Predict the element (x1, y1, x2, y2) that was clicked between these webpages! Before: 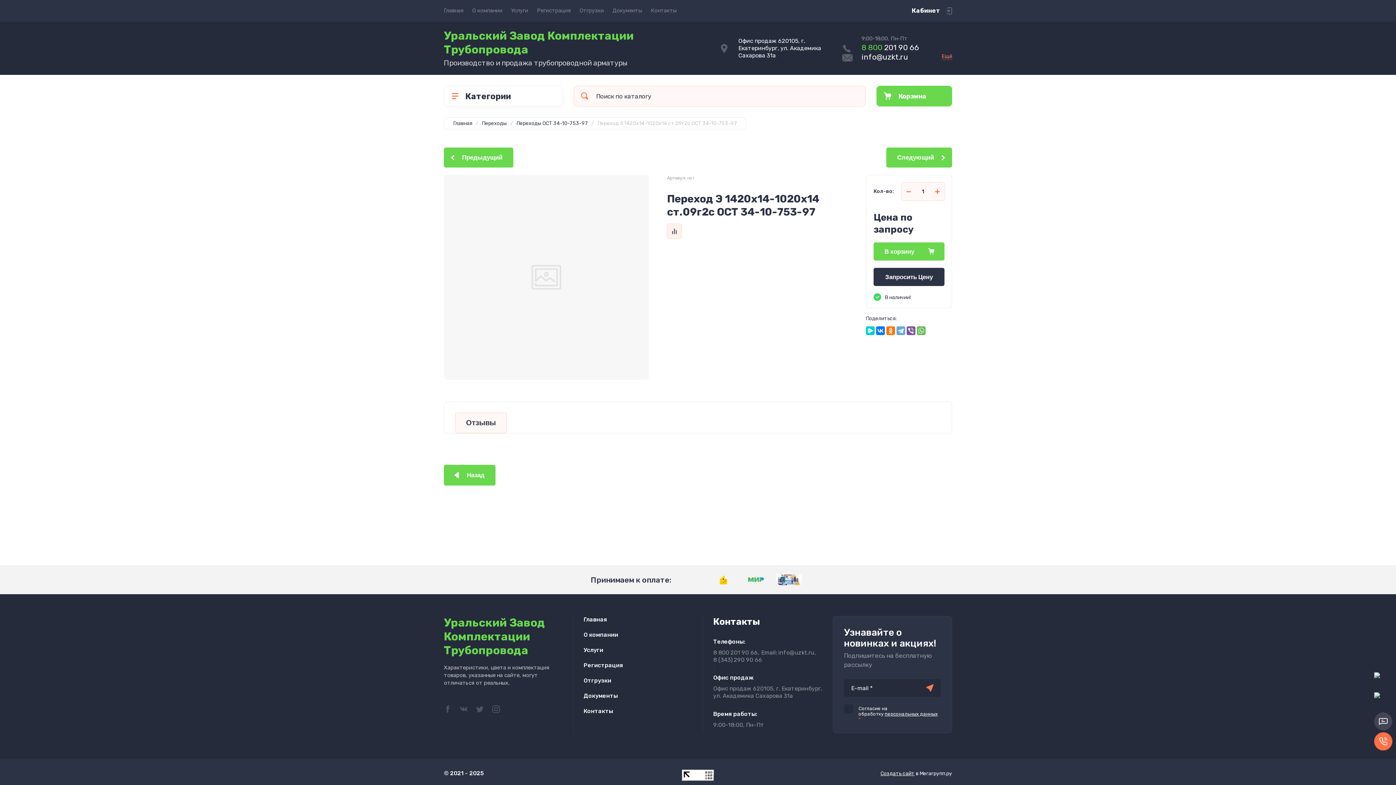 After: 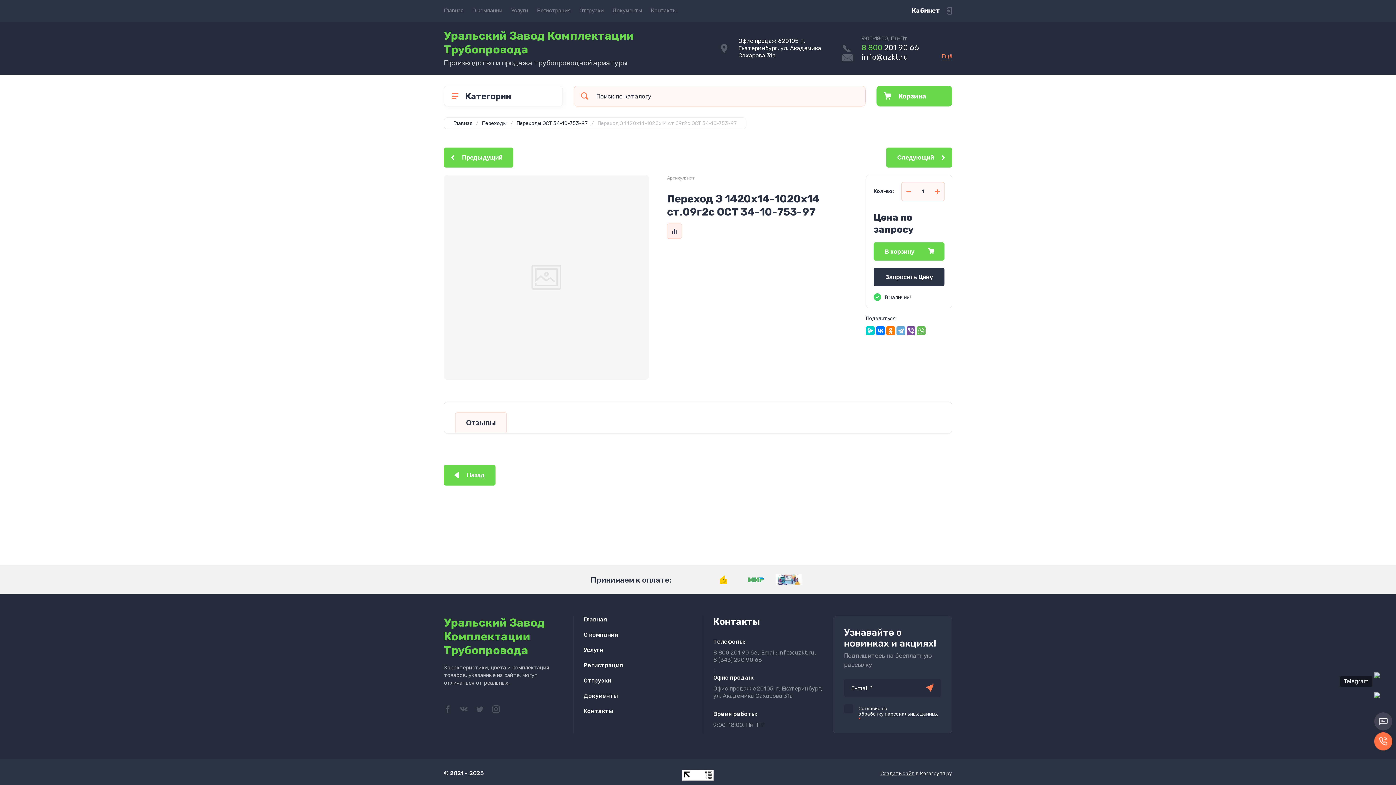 Action: bbox: (1374, 672, 1392, 690)